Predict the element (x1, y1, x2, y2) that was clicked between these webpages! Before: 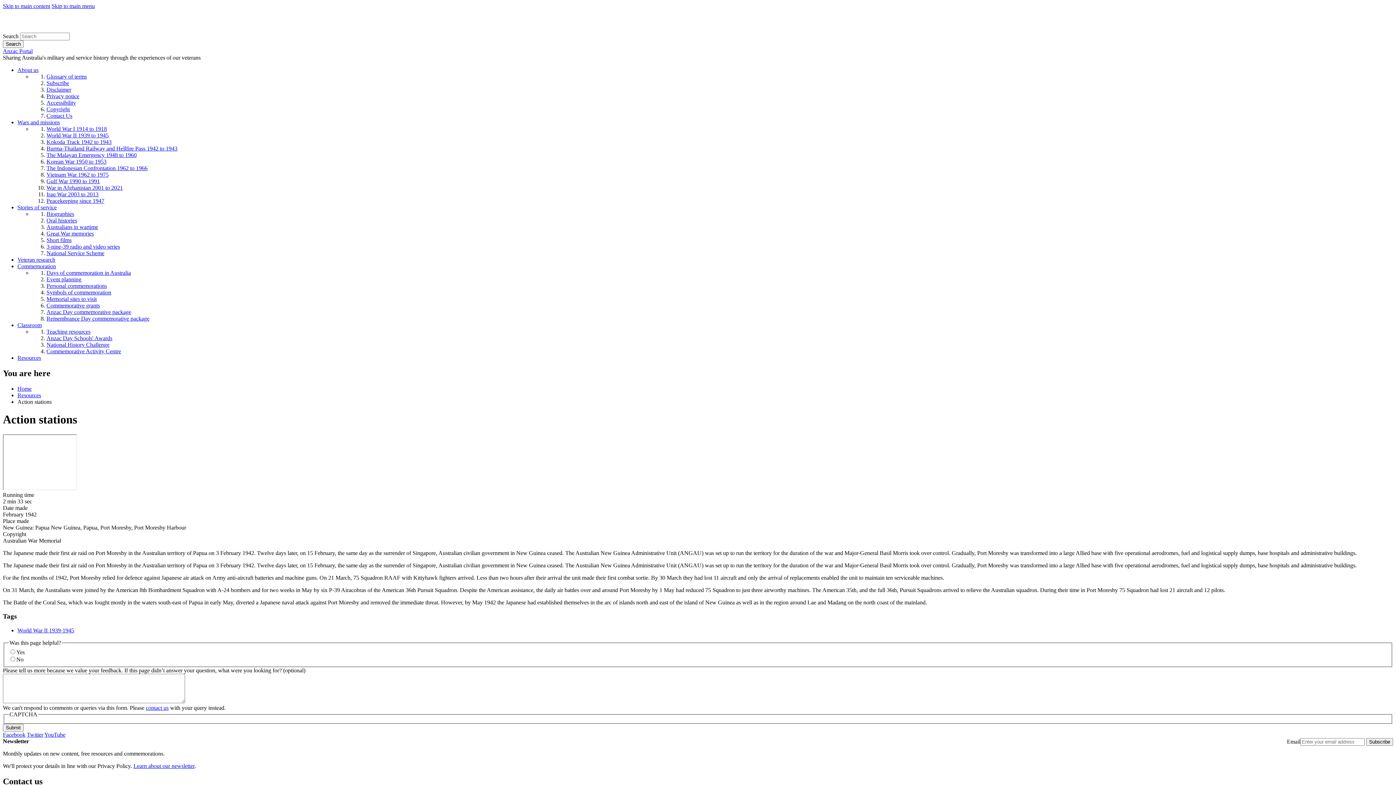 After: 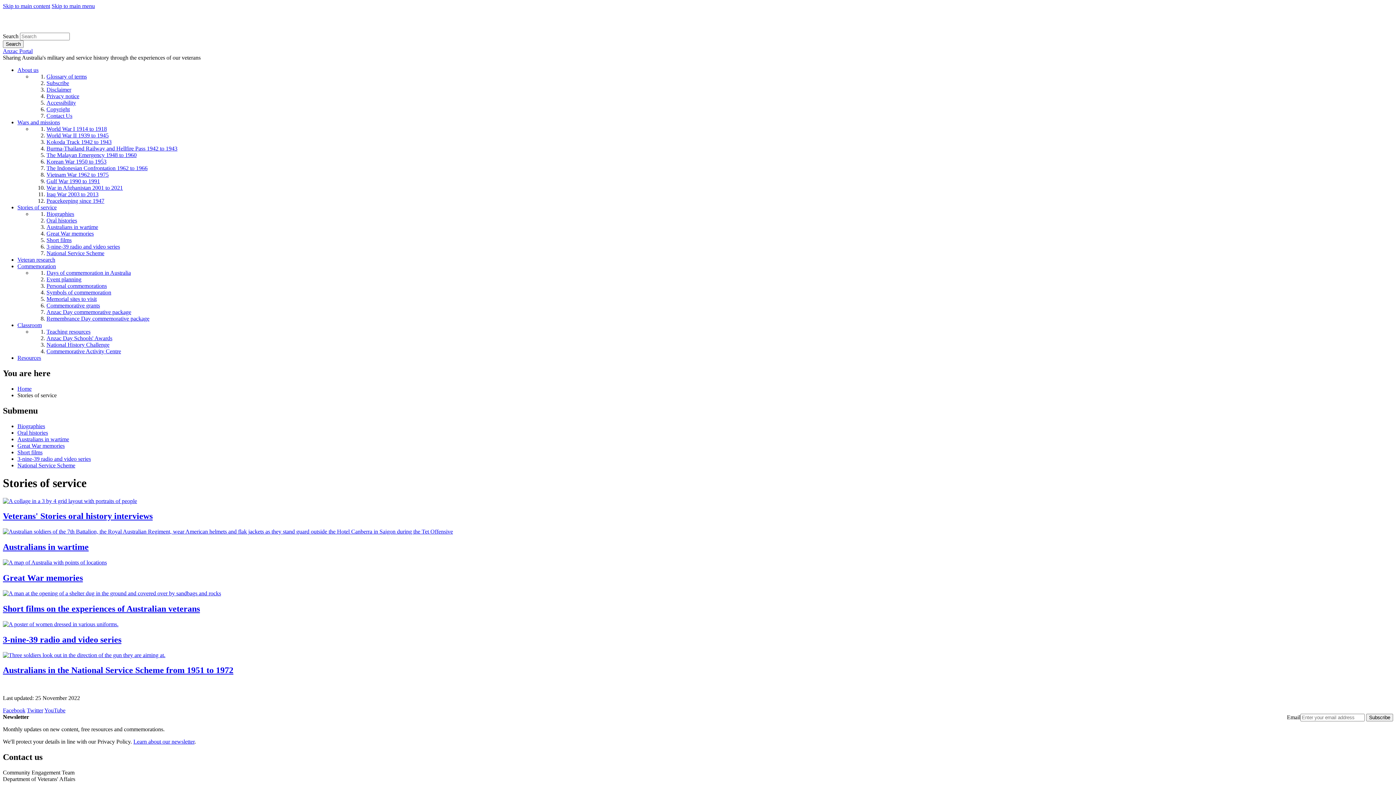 Action: label: Stories of service bbox: (17, 204, 56, 210)